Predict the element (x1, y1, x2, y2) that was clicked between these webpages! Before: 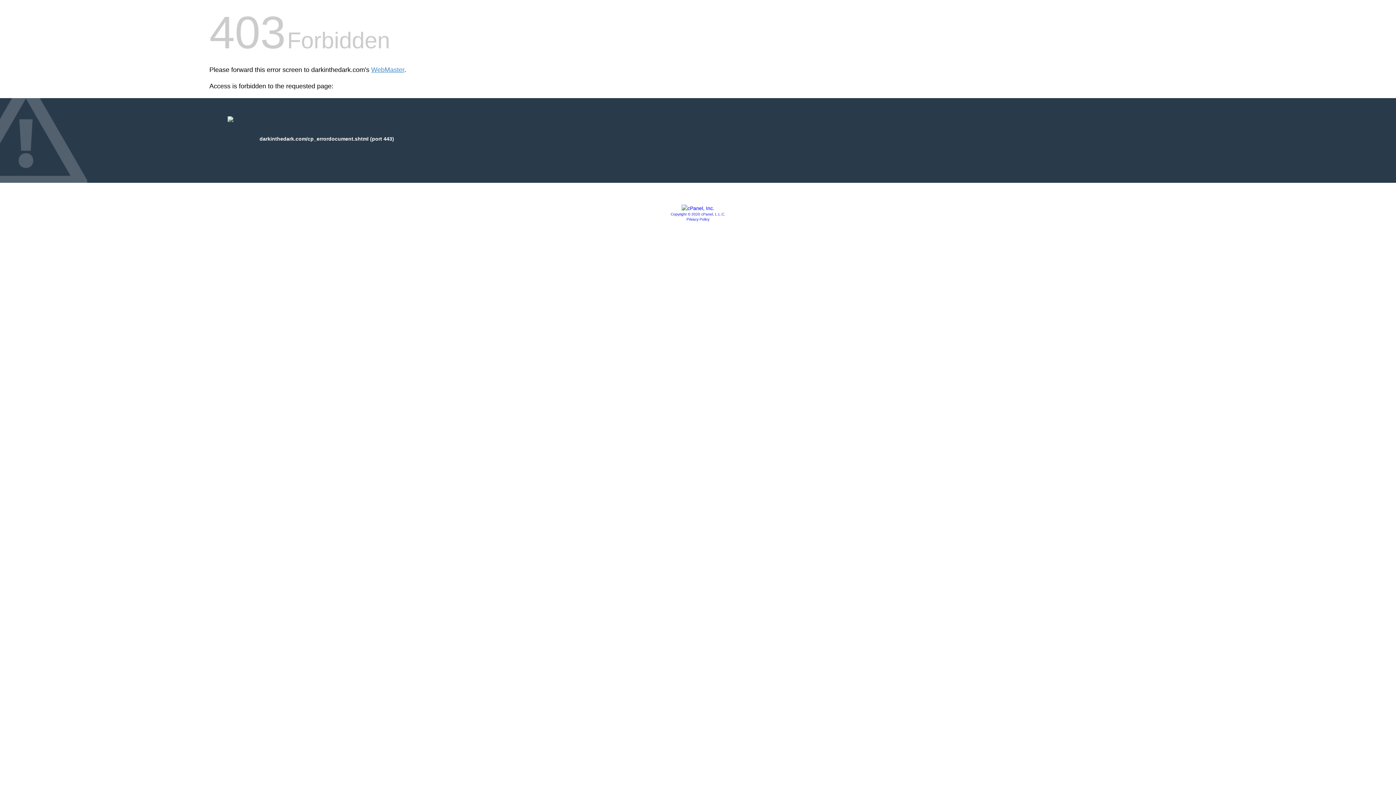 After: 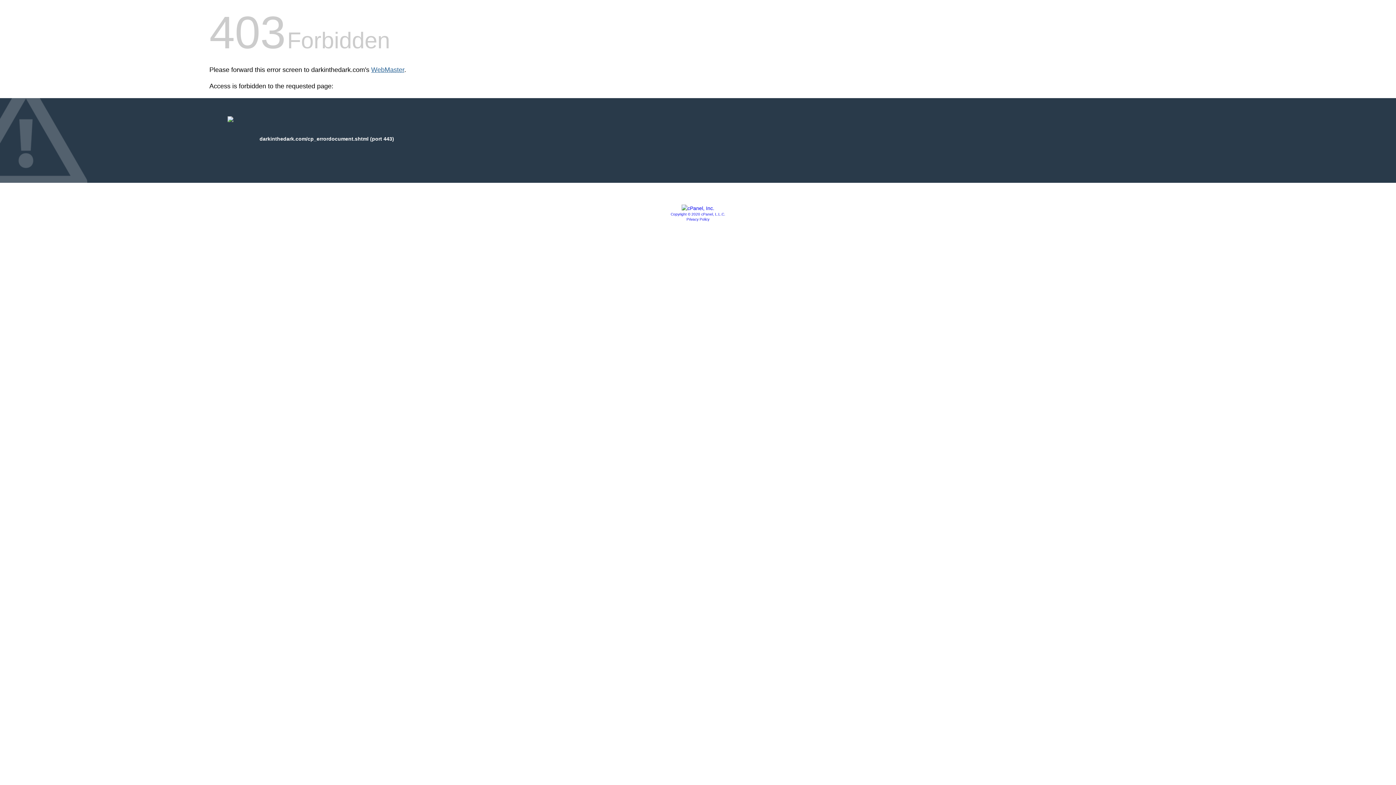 Action: label: WebMaster bbox: (371, 66, 404, 73)